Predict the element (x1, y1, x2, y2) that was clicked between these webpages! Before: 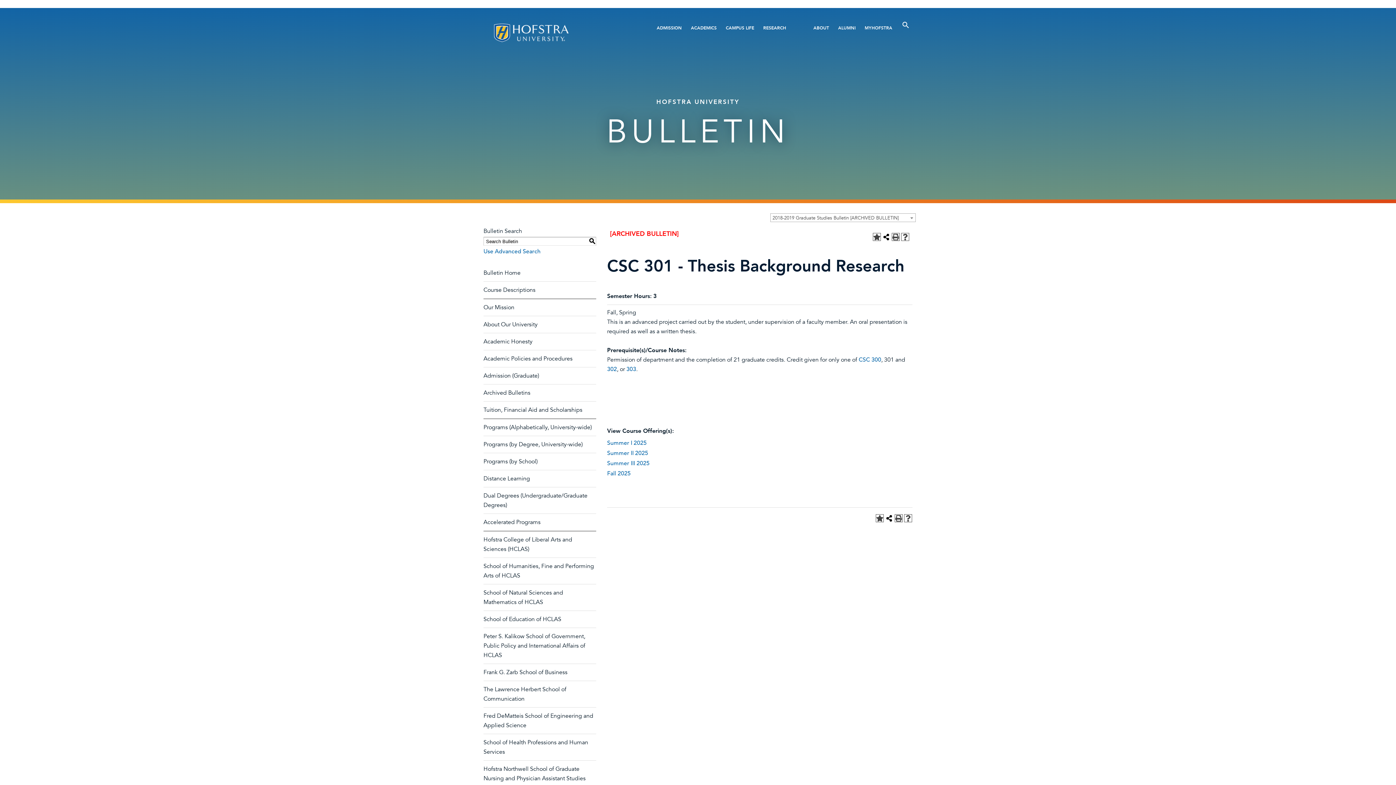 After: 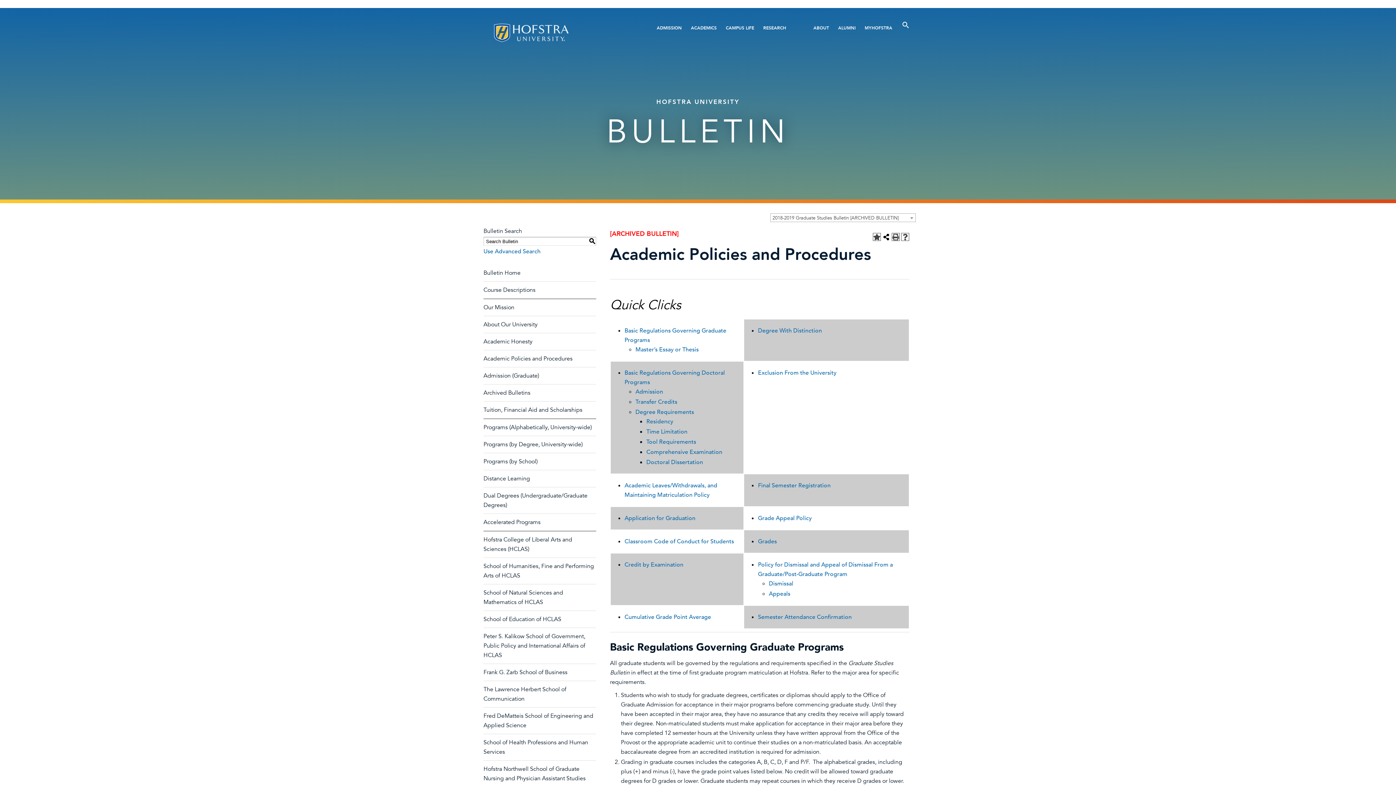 Action: label: Academic Policies and Procedures bbox: (483, 354, 572, 362)